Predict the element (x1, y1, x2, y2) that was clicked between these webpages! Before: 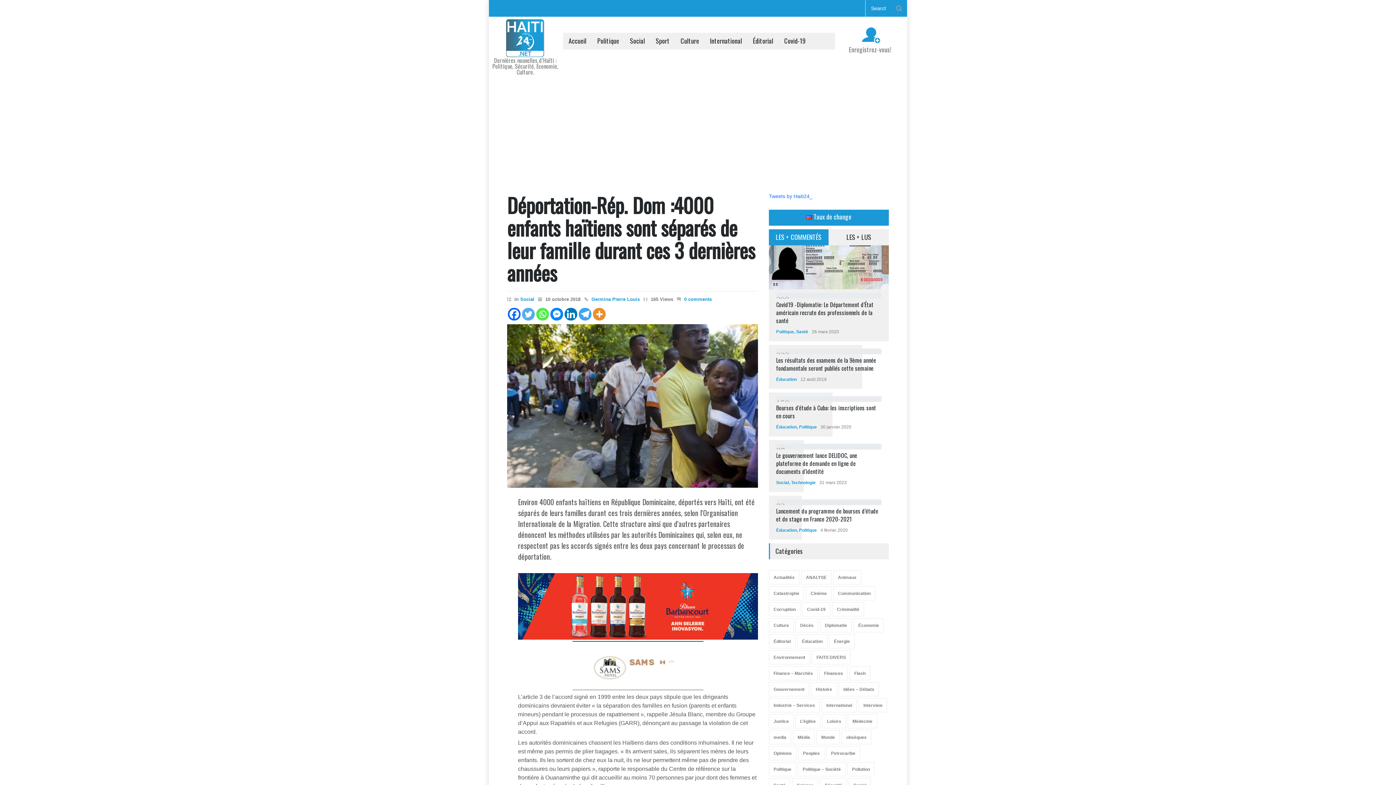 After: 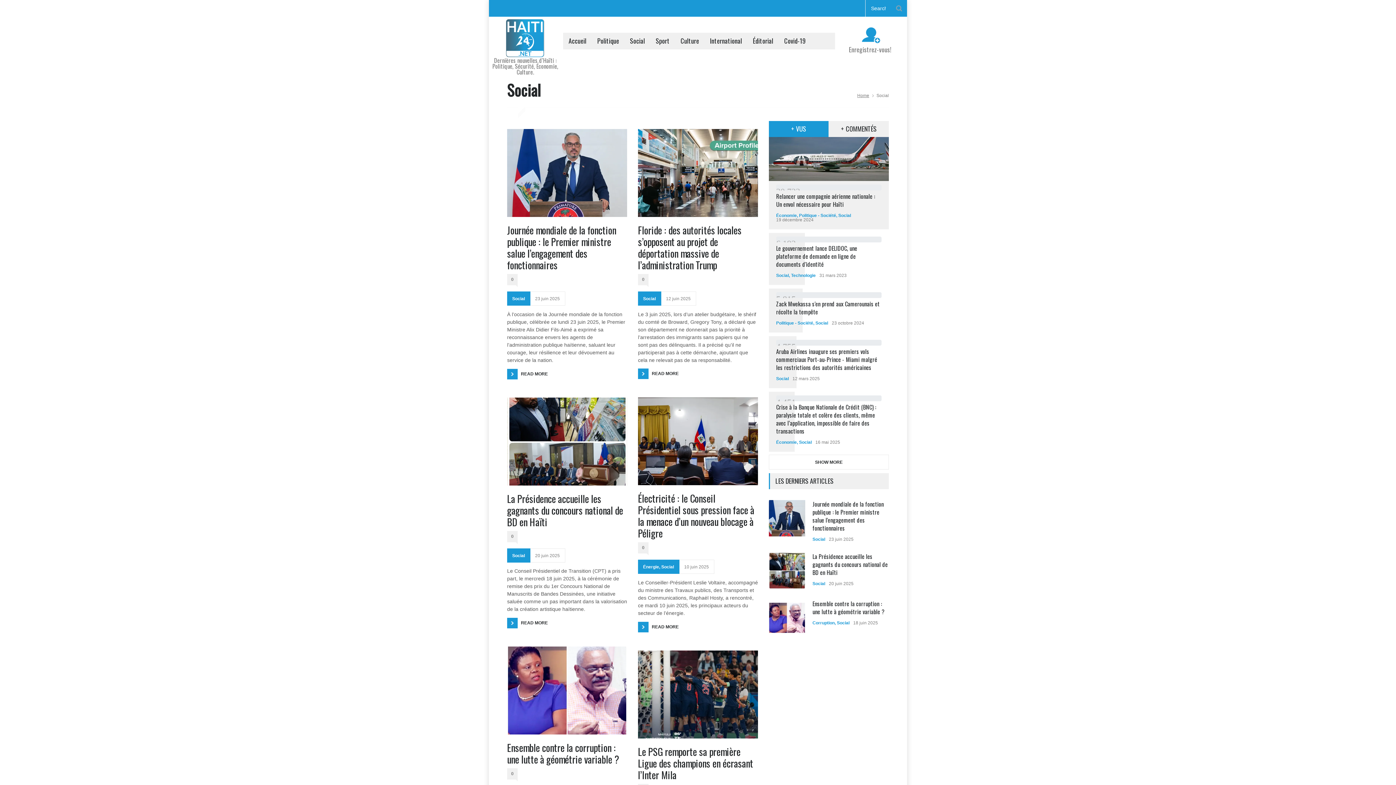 Action: label: Social bbox: (776, 480, 789, 485)